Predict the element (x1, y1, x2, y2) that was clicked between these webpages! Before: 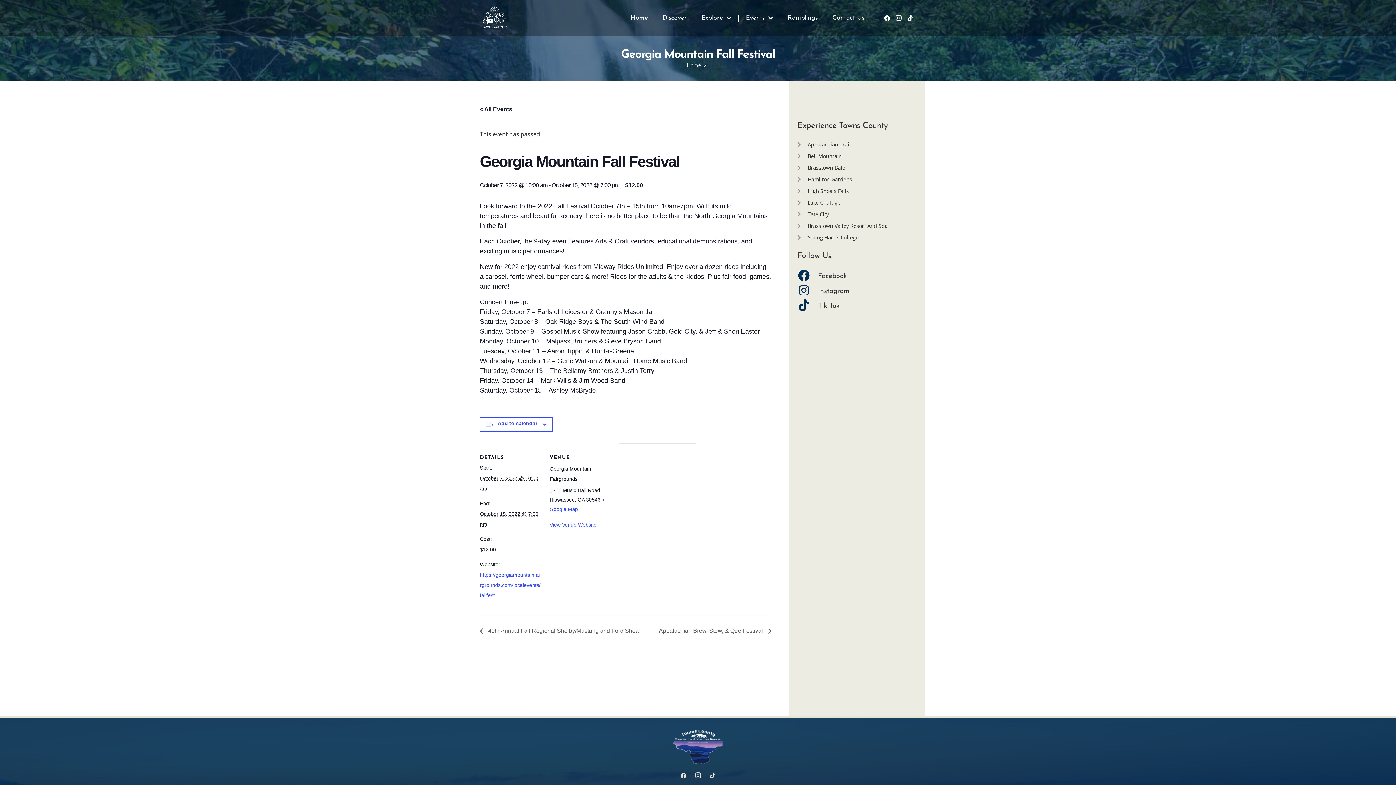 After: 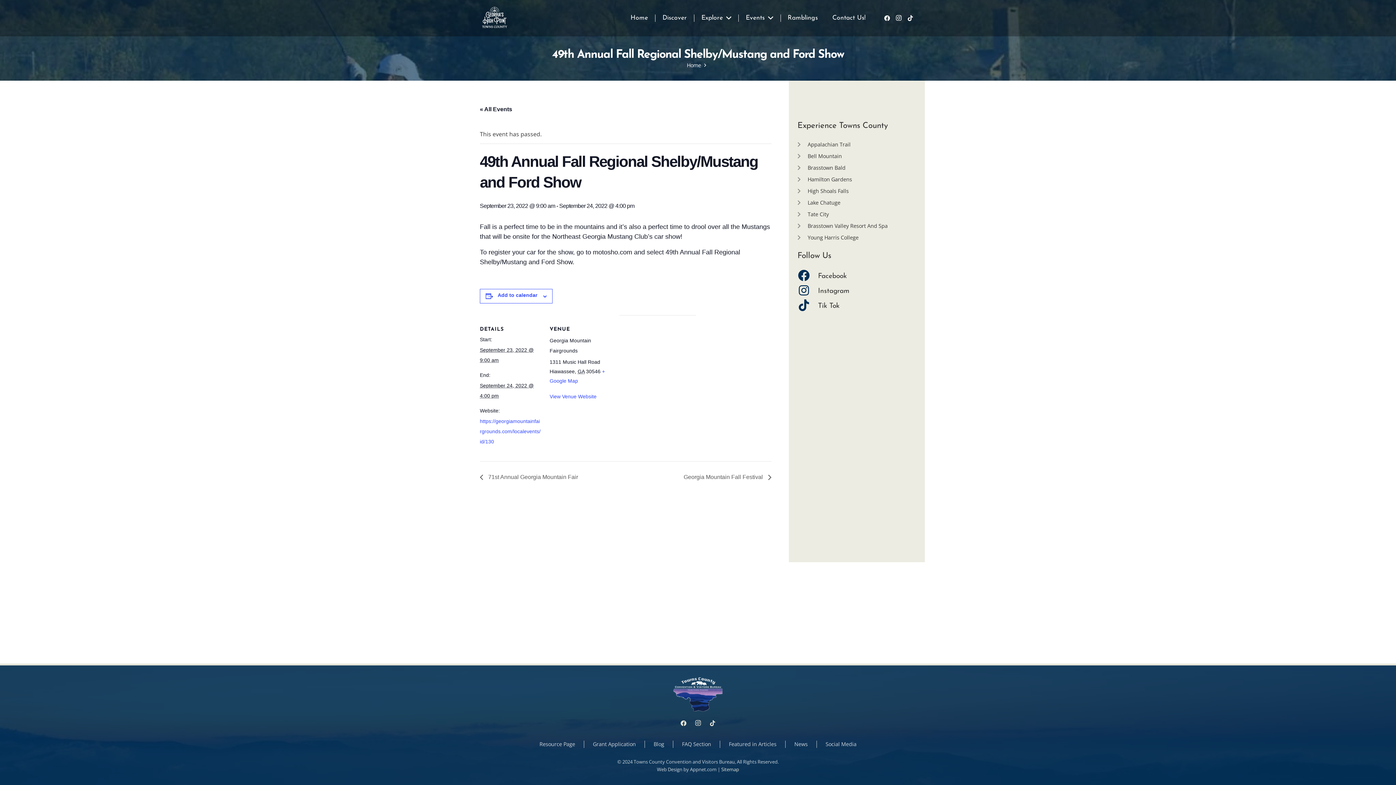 Action: bbox: (480, 627, 644, 634) label:  49th Annual Fall Regional Shelby/Mustang and Ford Show